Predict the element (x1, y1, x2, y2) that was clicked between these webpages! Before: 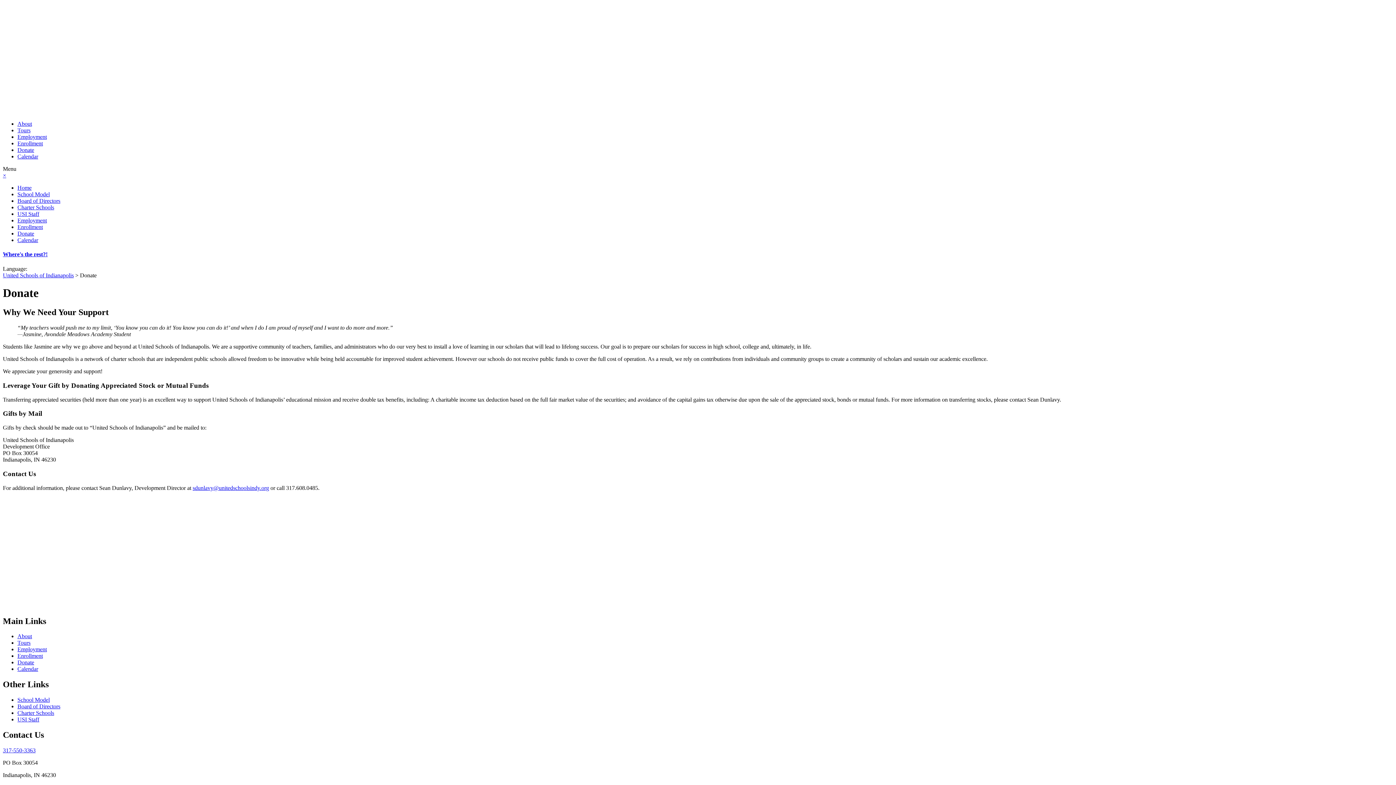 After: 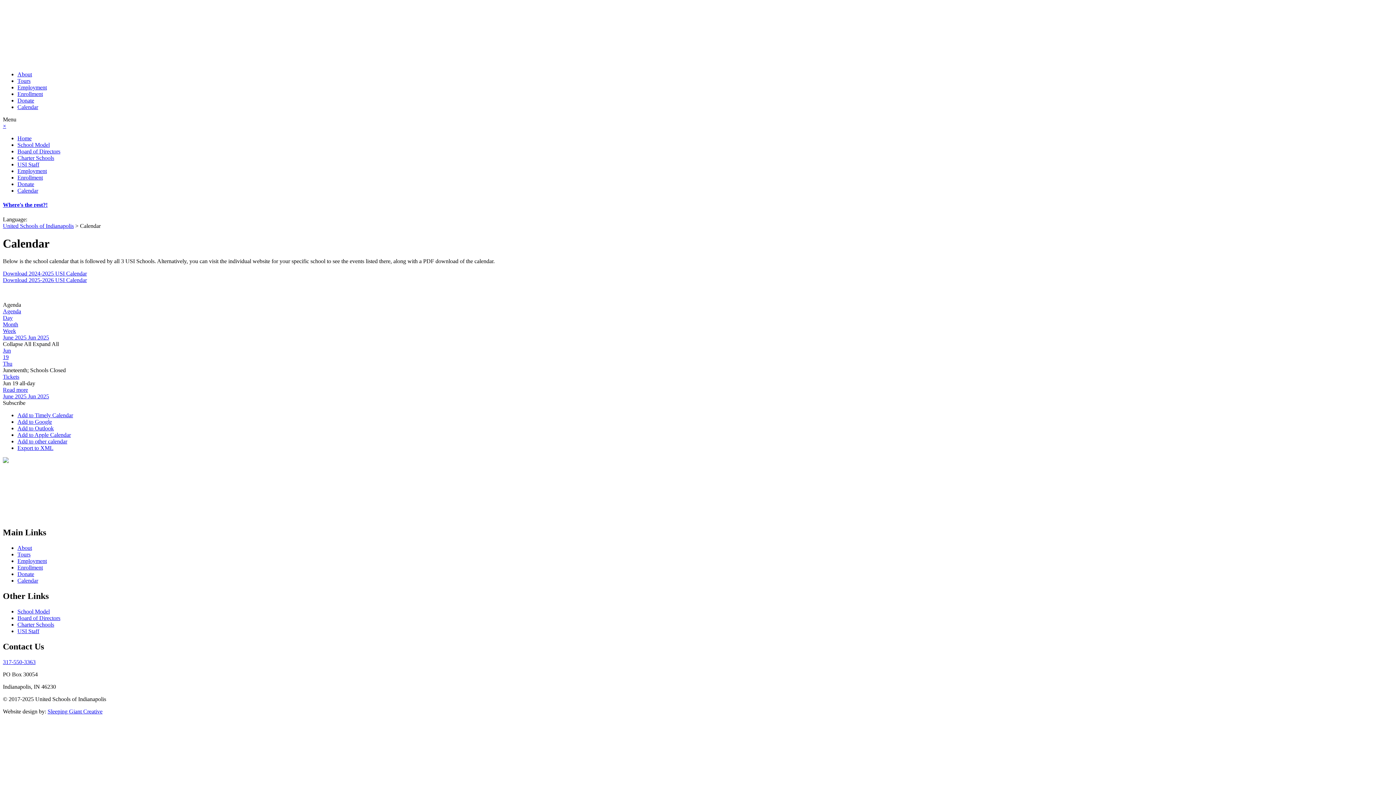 Action: bbox: (17, 153, 38, 159) label: Calendar